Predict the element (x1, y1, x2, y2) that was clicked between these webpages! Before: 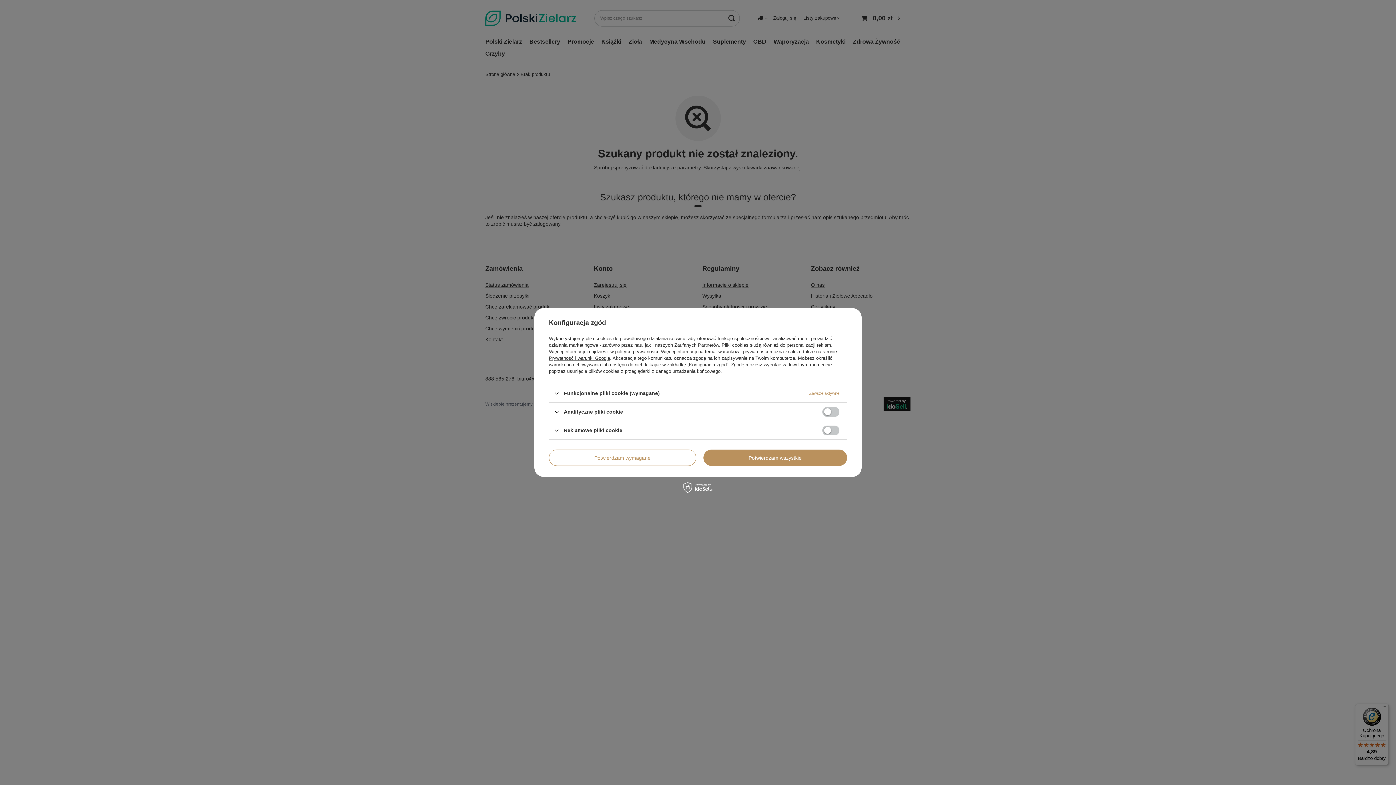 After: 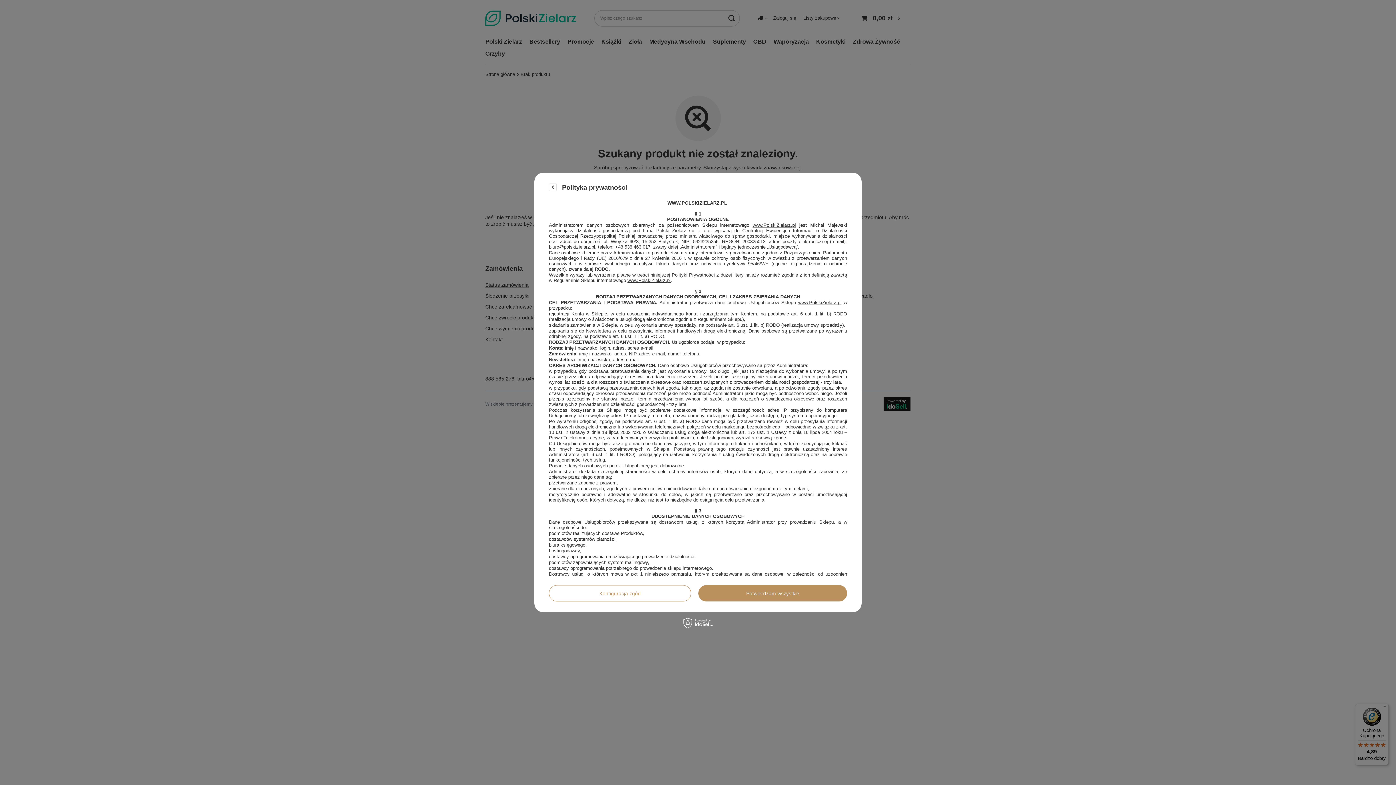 Action: bbox: (615, 349, 658, 354) label: polityce prywatności